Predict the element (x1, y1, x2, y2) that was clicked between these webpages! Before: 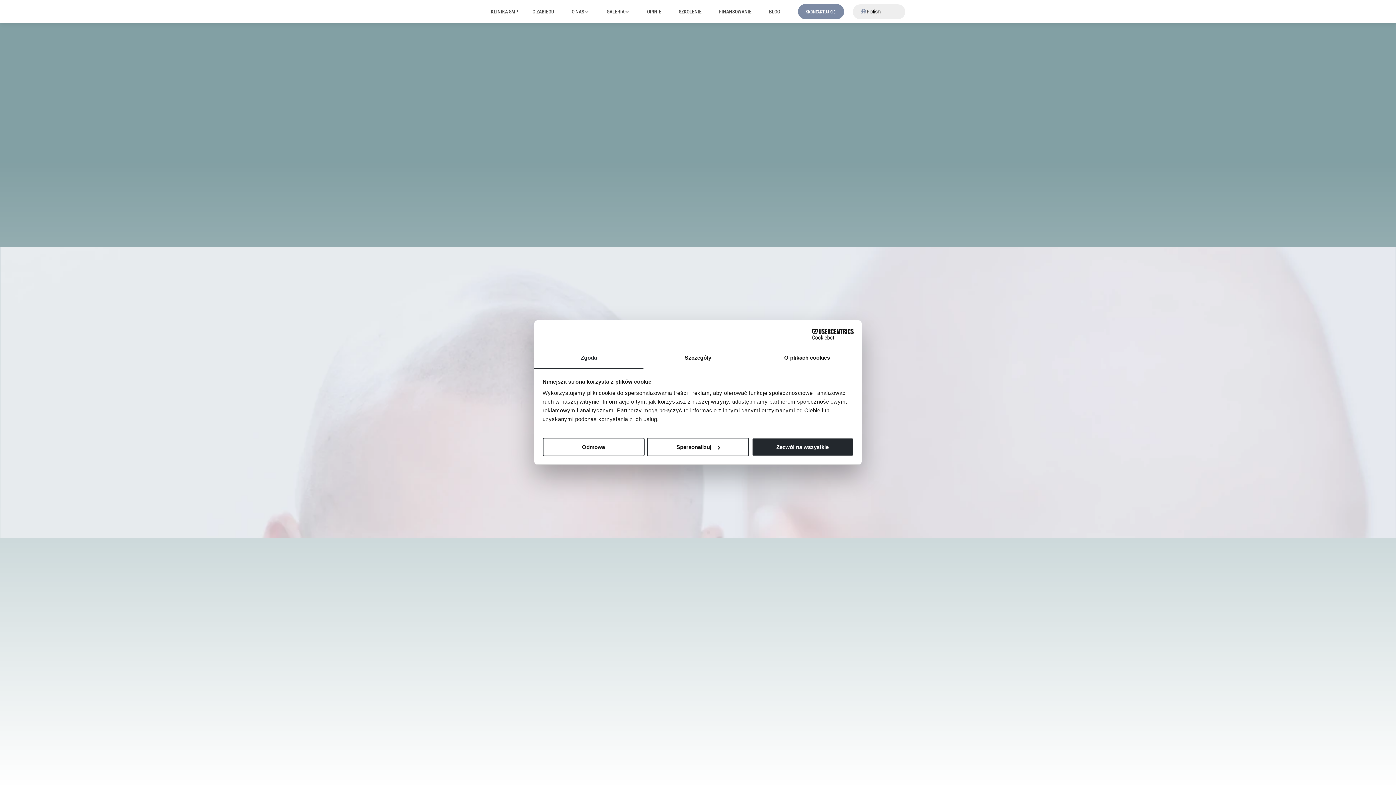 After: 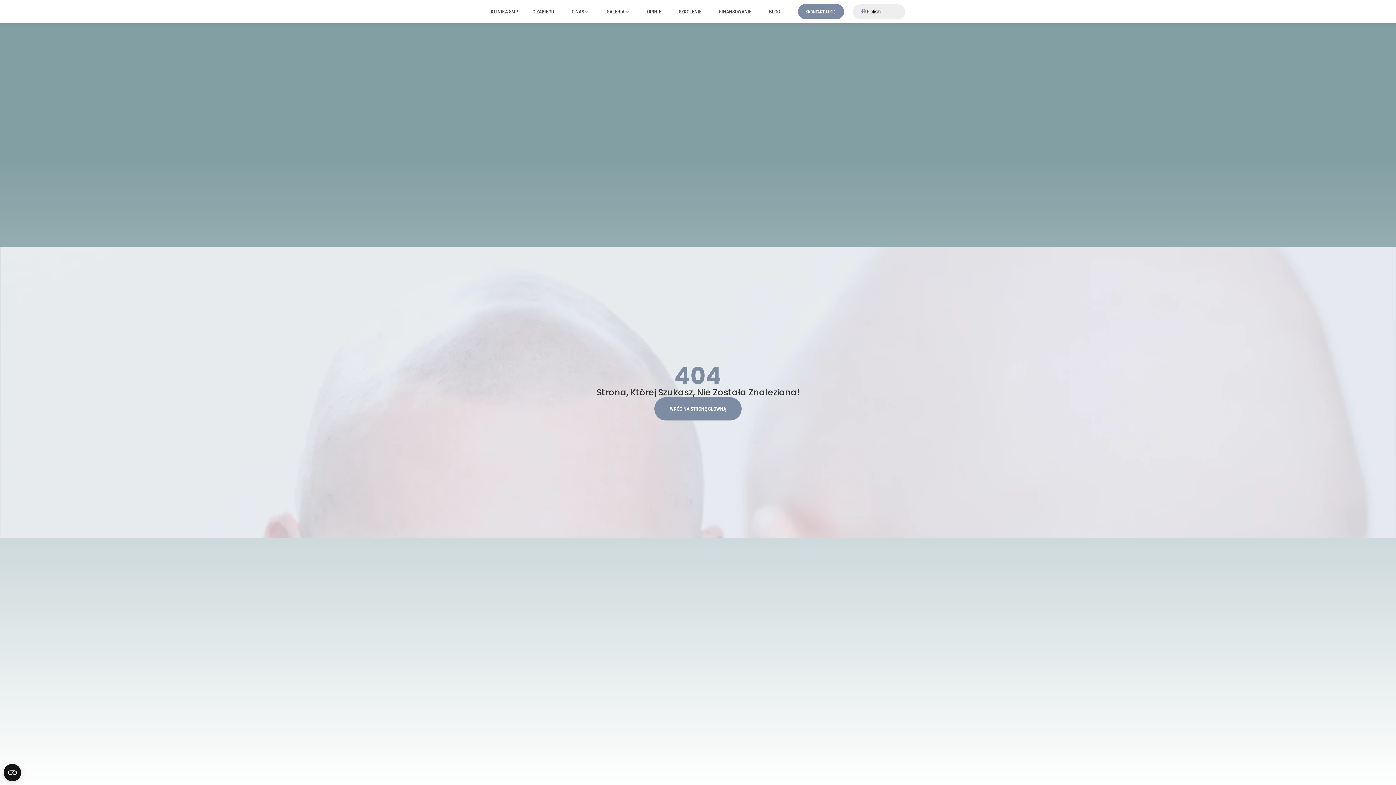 Action: label: Odmowa bbox: (542, 437, 644, 456)